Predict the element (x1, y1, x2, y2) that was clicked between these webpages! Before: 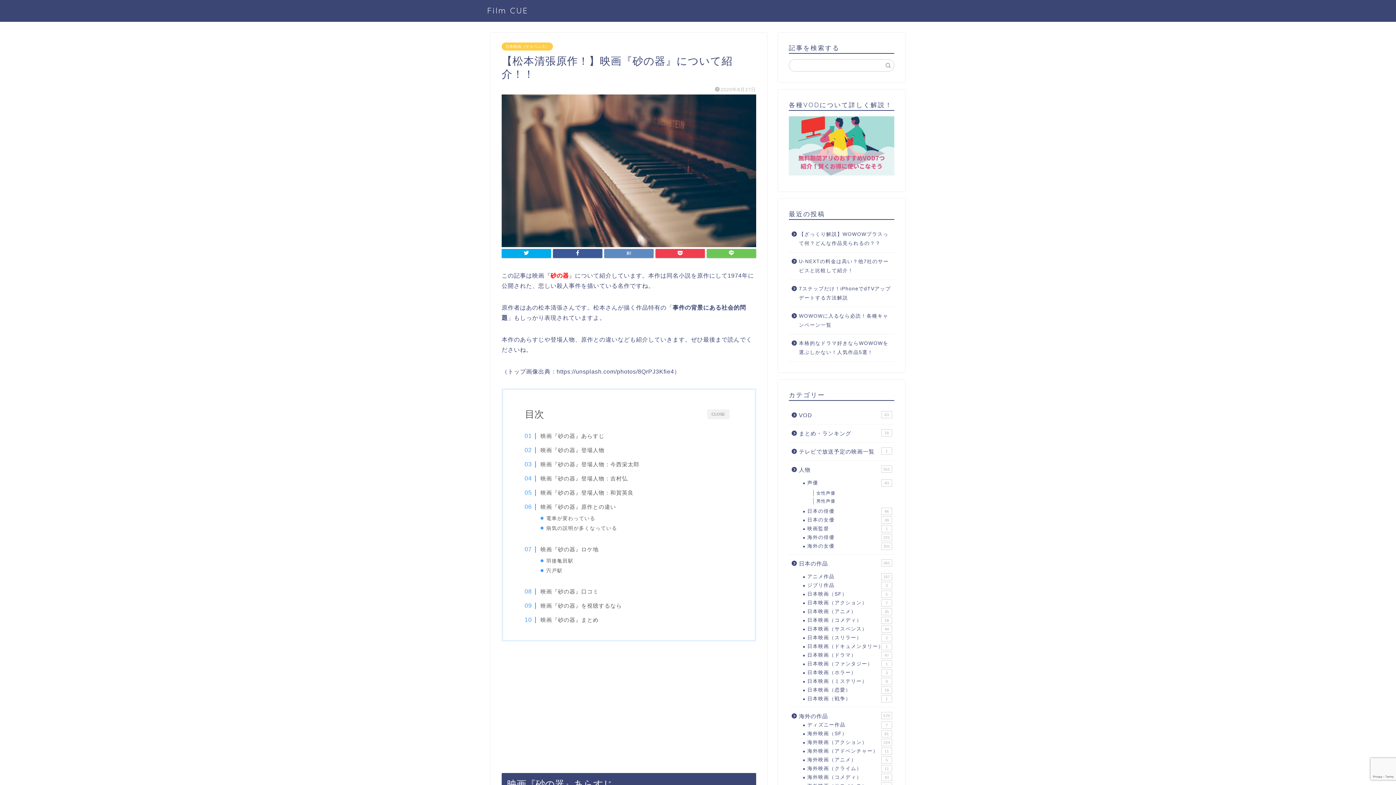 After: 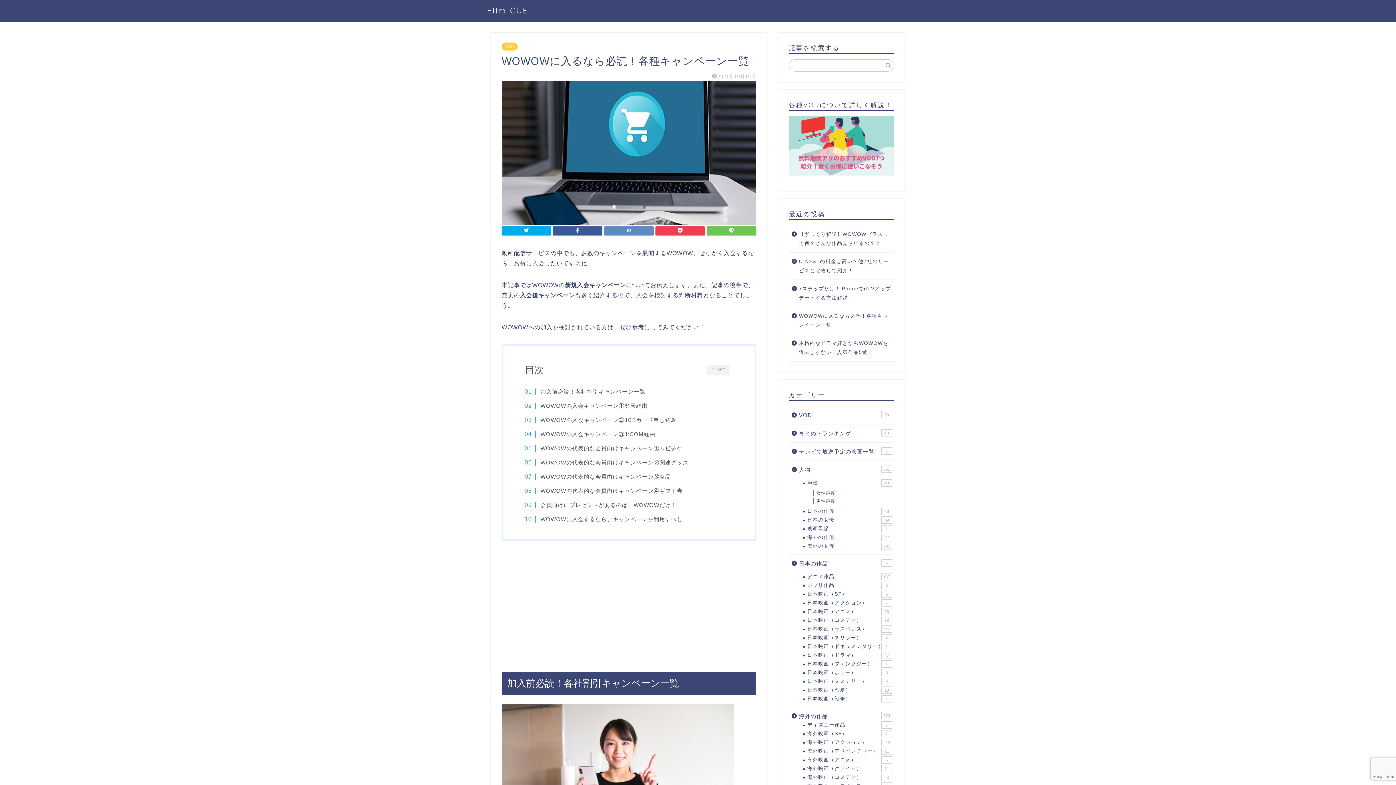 Action: bbox: (789, 307, 893, 334) label: WOWOWに入るなら必読！各種キャンペーン一覧